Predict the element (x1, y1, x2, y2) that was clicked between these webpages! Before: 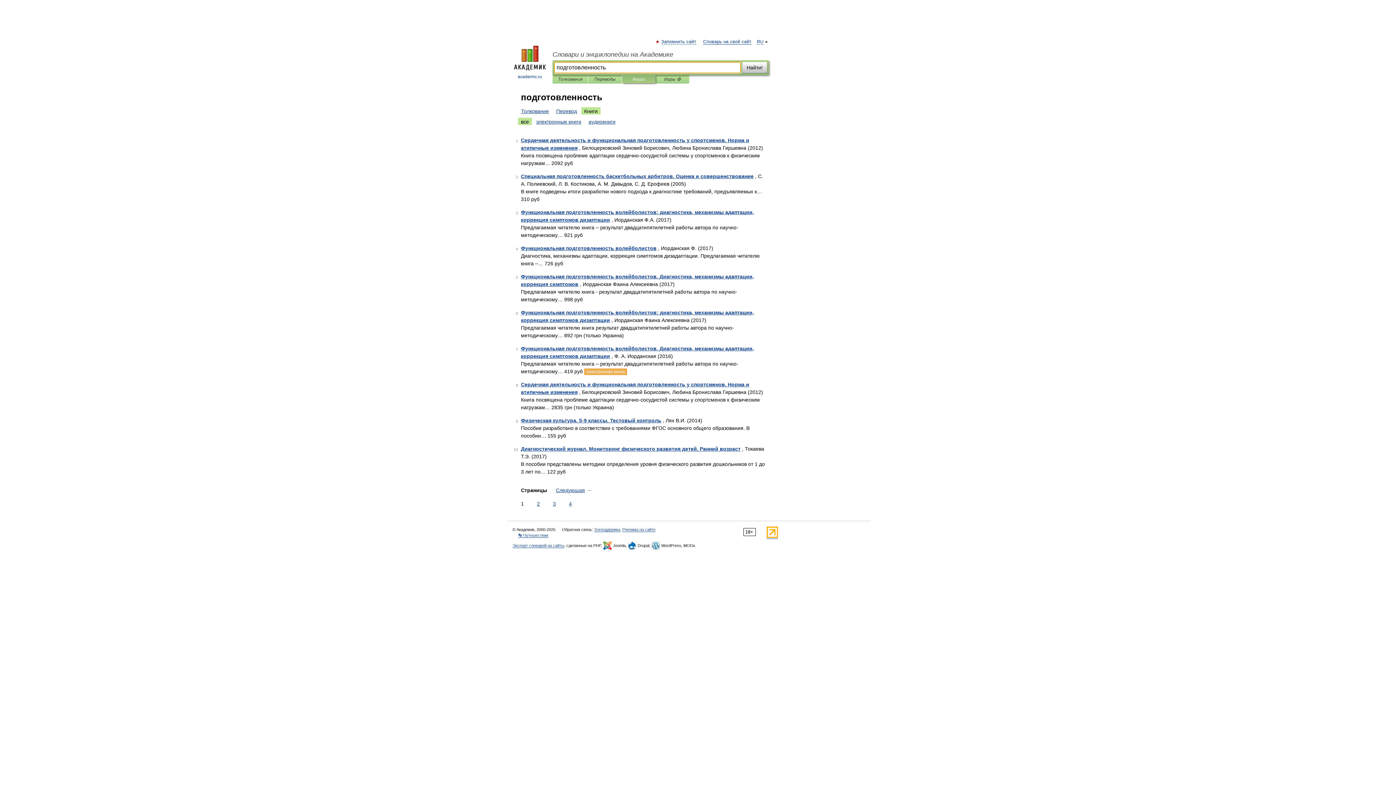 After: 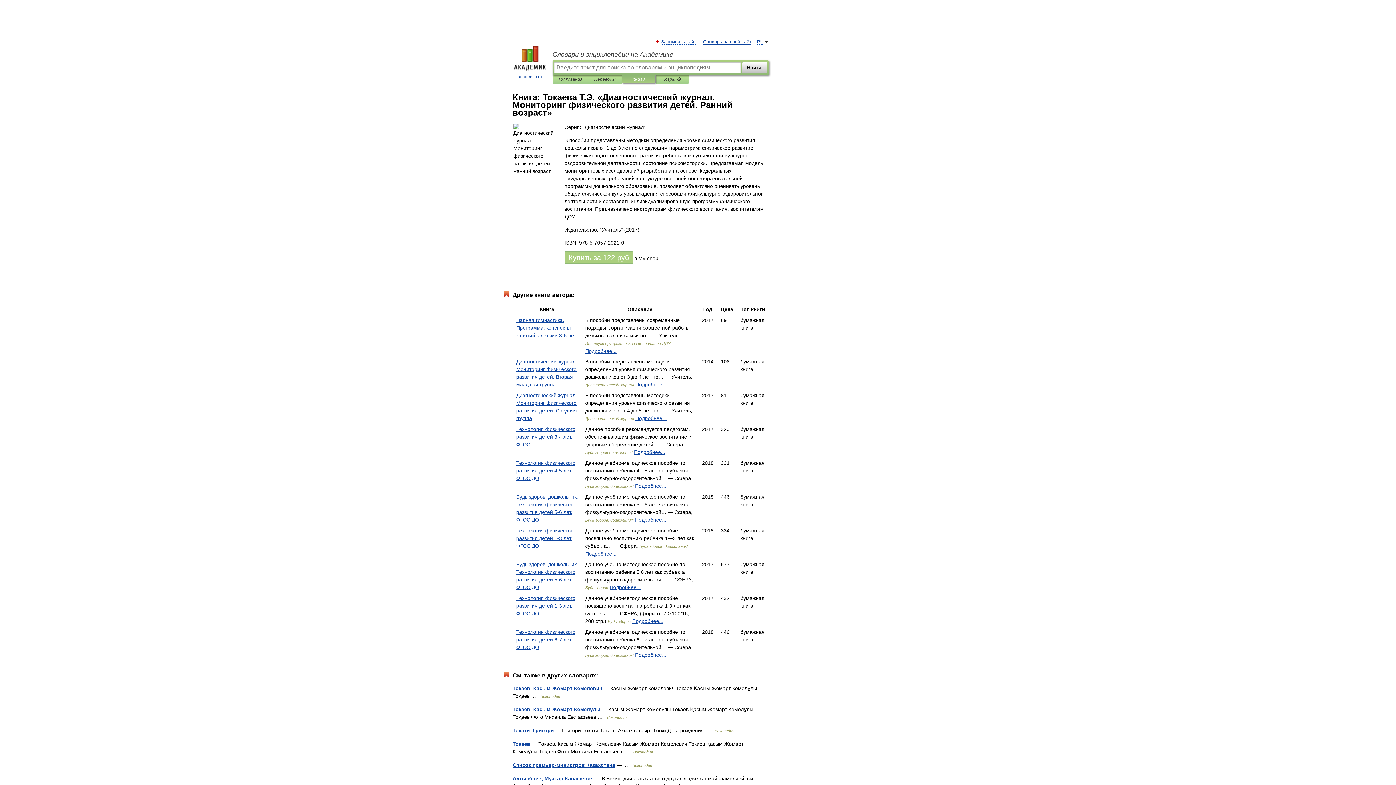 Action: bbox: (521, 446, 740, 452) label: Диагностический журнал. Мониторинг физического развития детей. Ранний возраст